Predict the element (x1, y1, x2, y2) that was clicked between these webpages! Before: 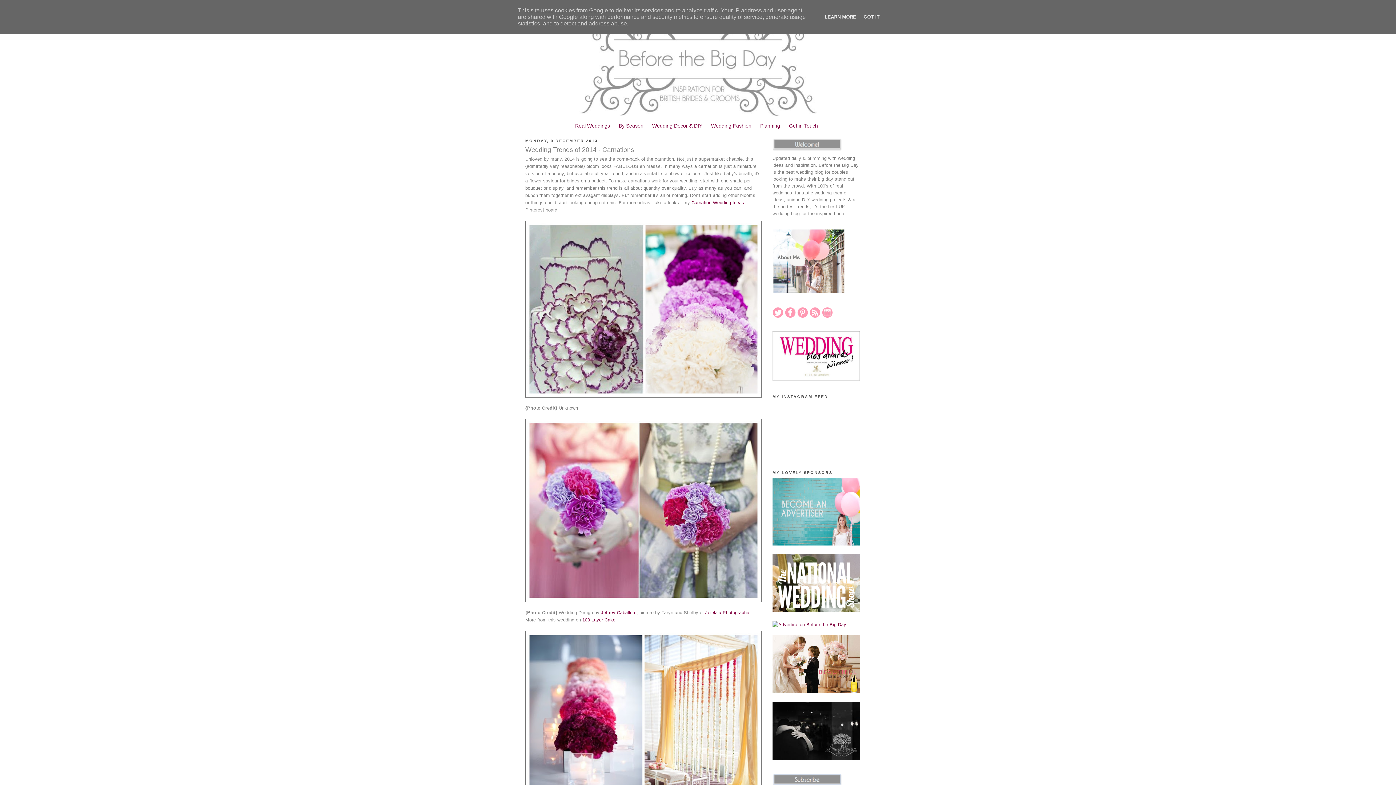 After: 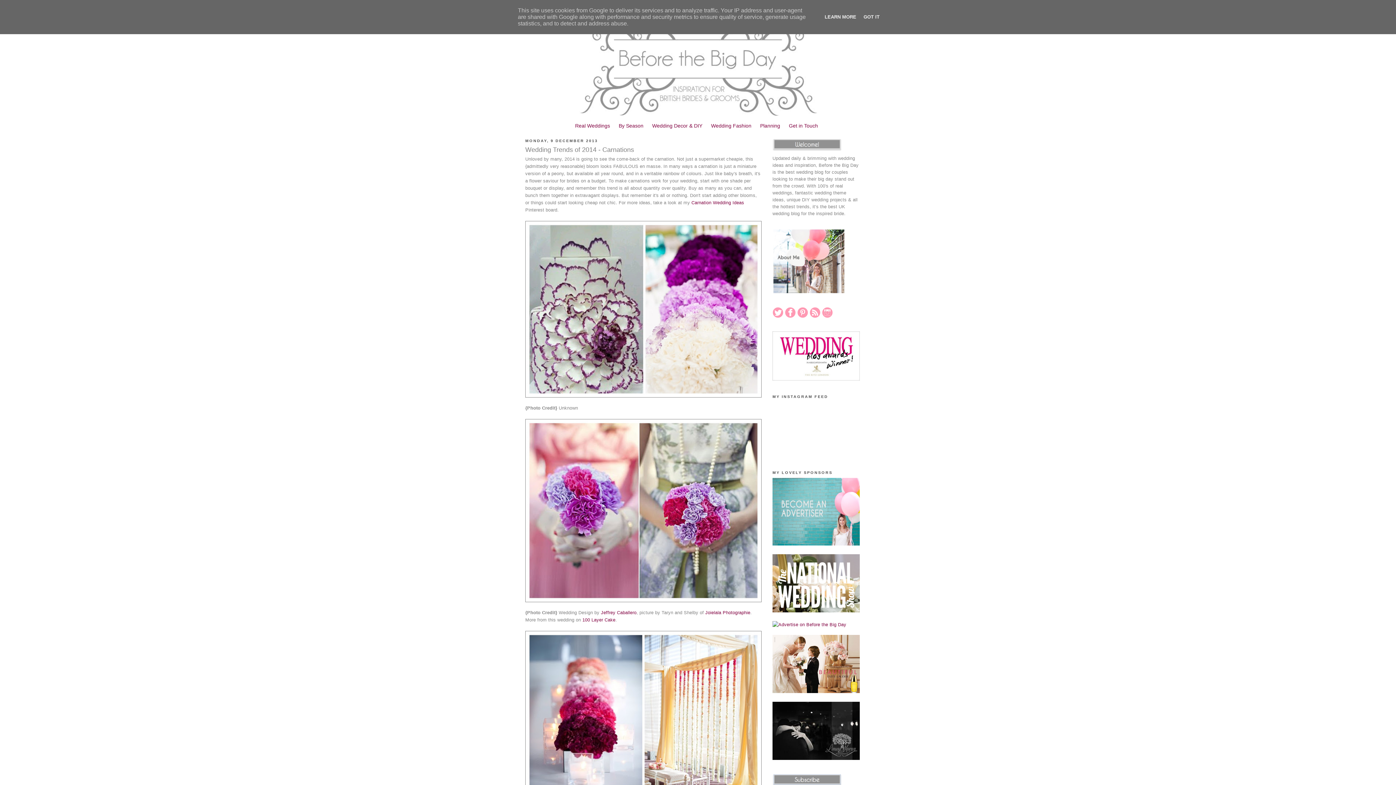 Action: bbox: (822, 313, 833, 319)